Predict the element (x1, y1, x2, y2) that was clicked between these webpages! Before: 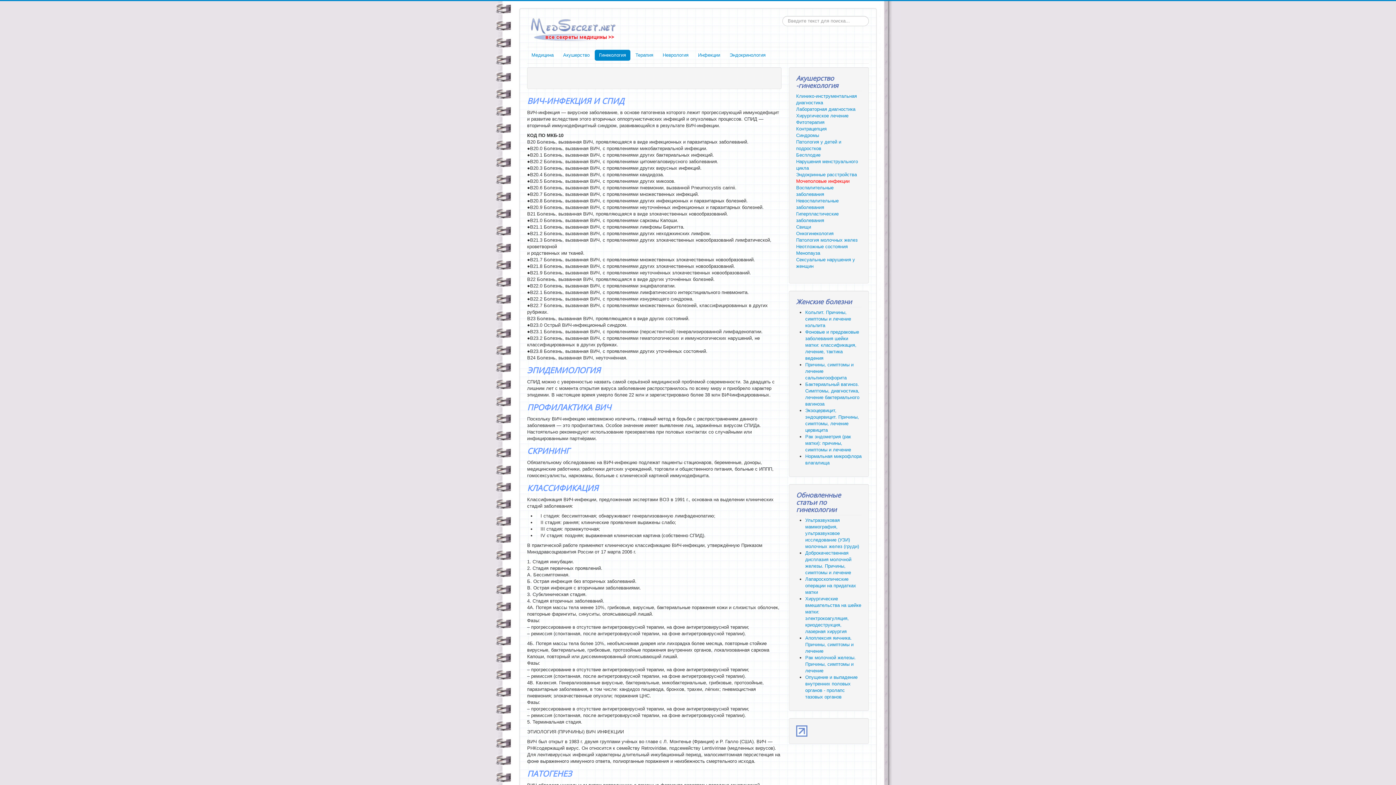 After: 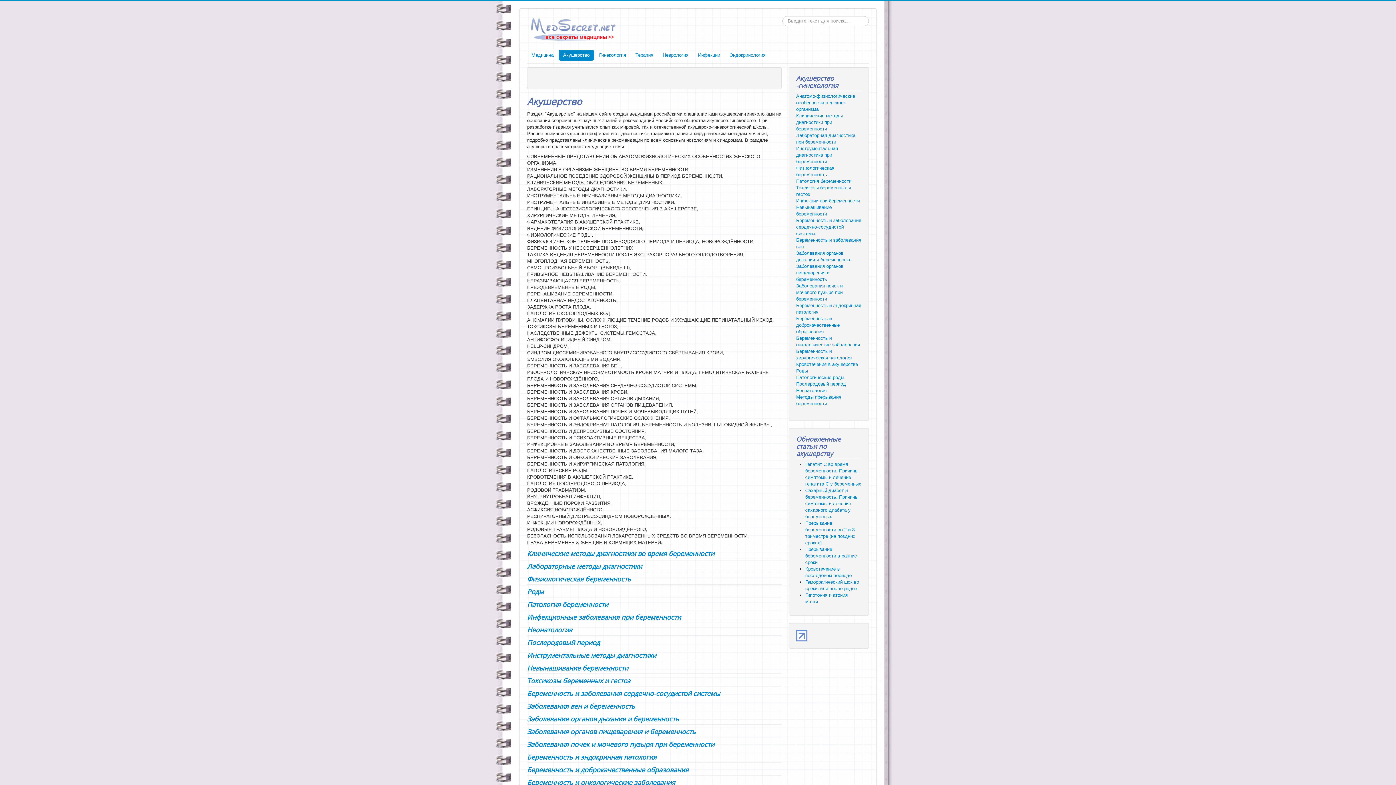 Action: bbox: (558, 49, 594, 60) label: Акушерство